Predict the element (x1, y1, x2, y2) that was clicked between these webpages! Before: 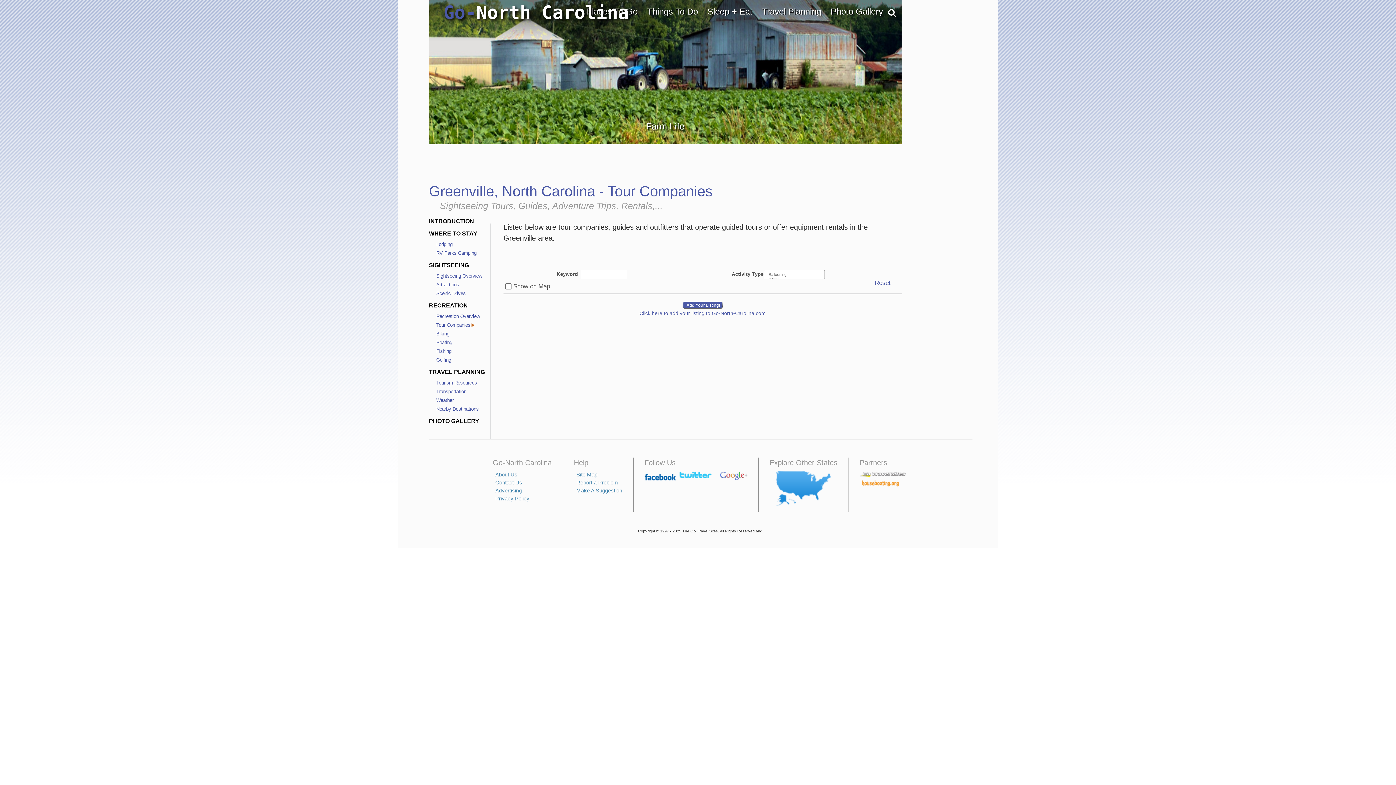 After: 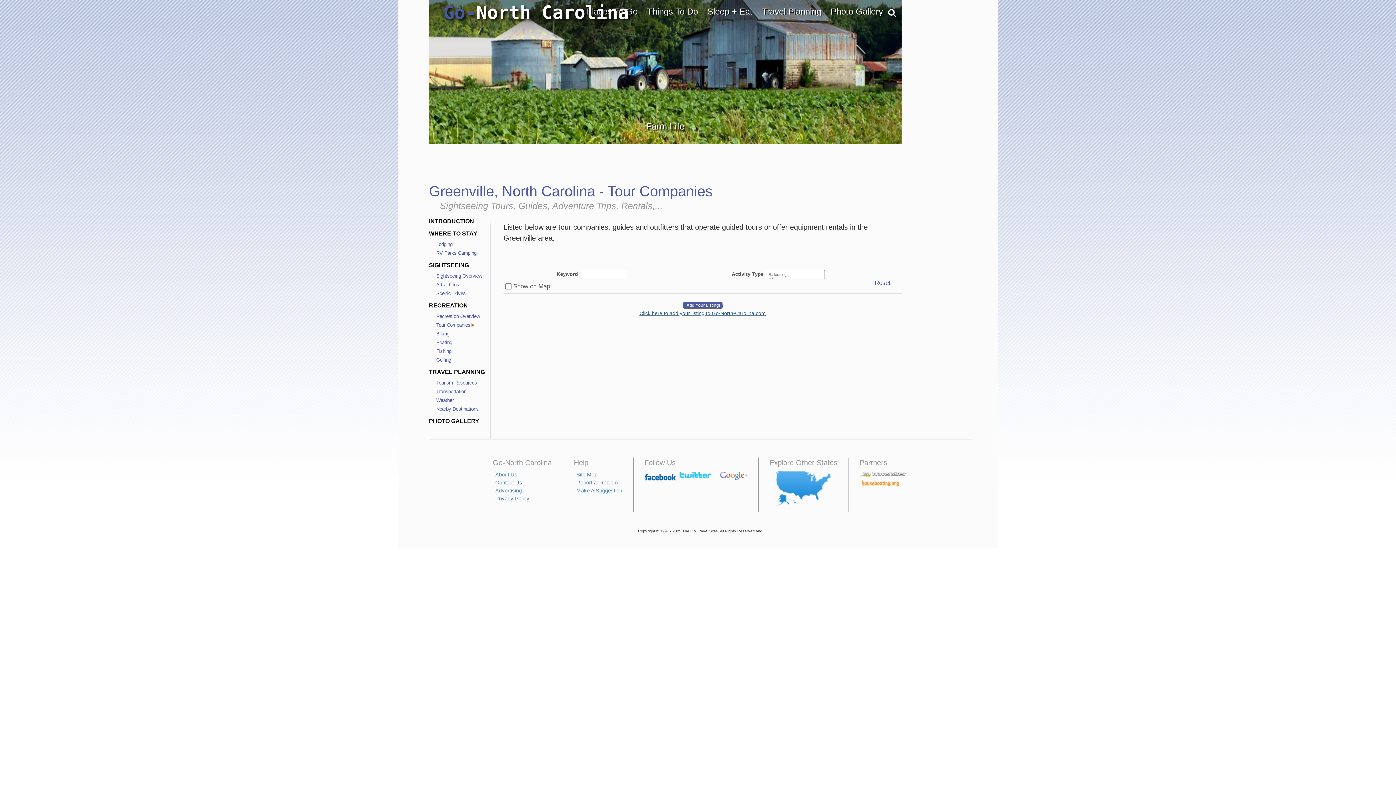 Action: bbox: (639, 310, 765, 316) label: Click here to add your listing to Go-North-Carolina.com